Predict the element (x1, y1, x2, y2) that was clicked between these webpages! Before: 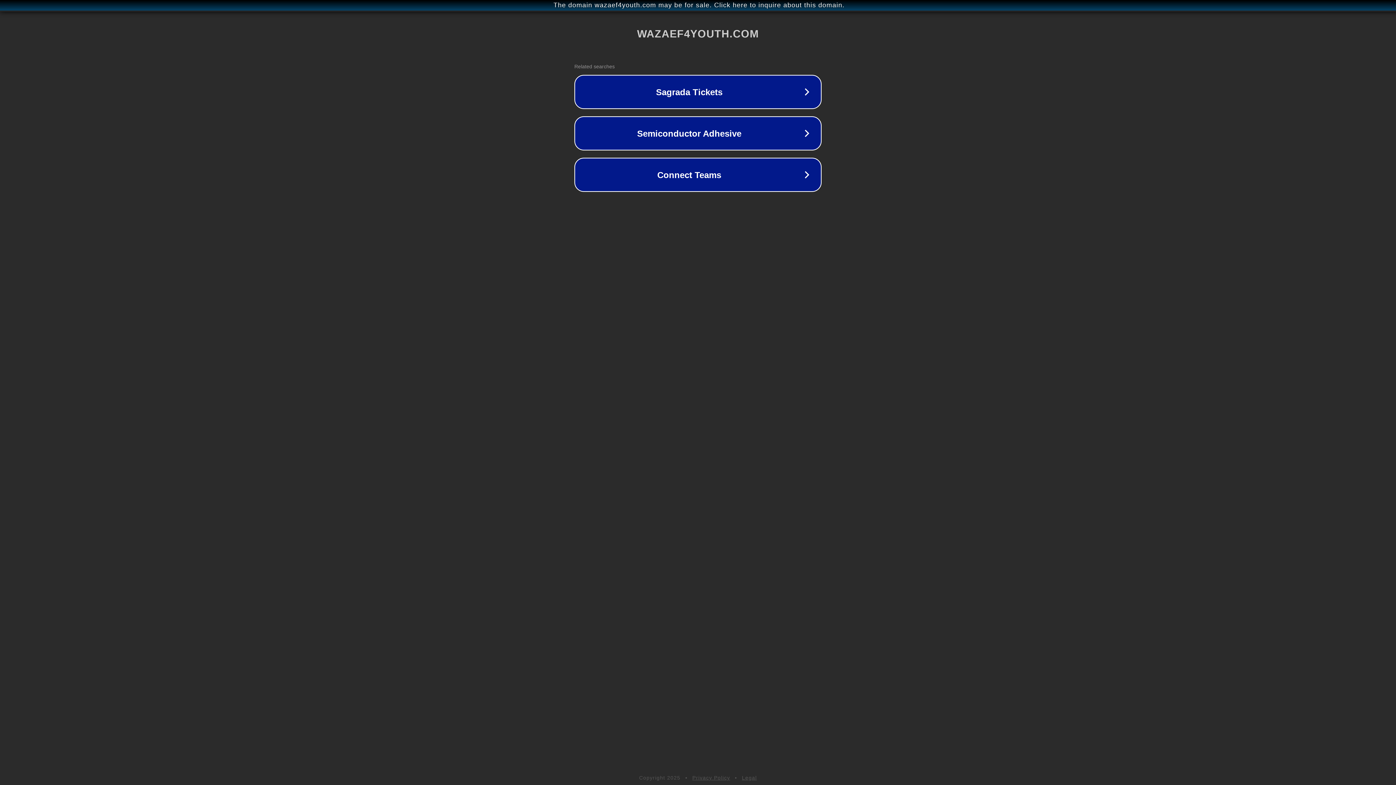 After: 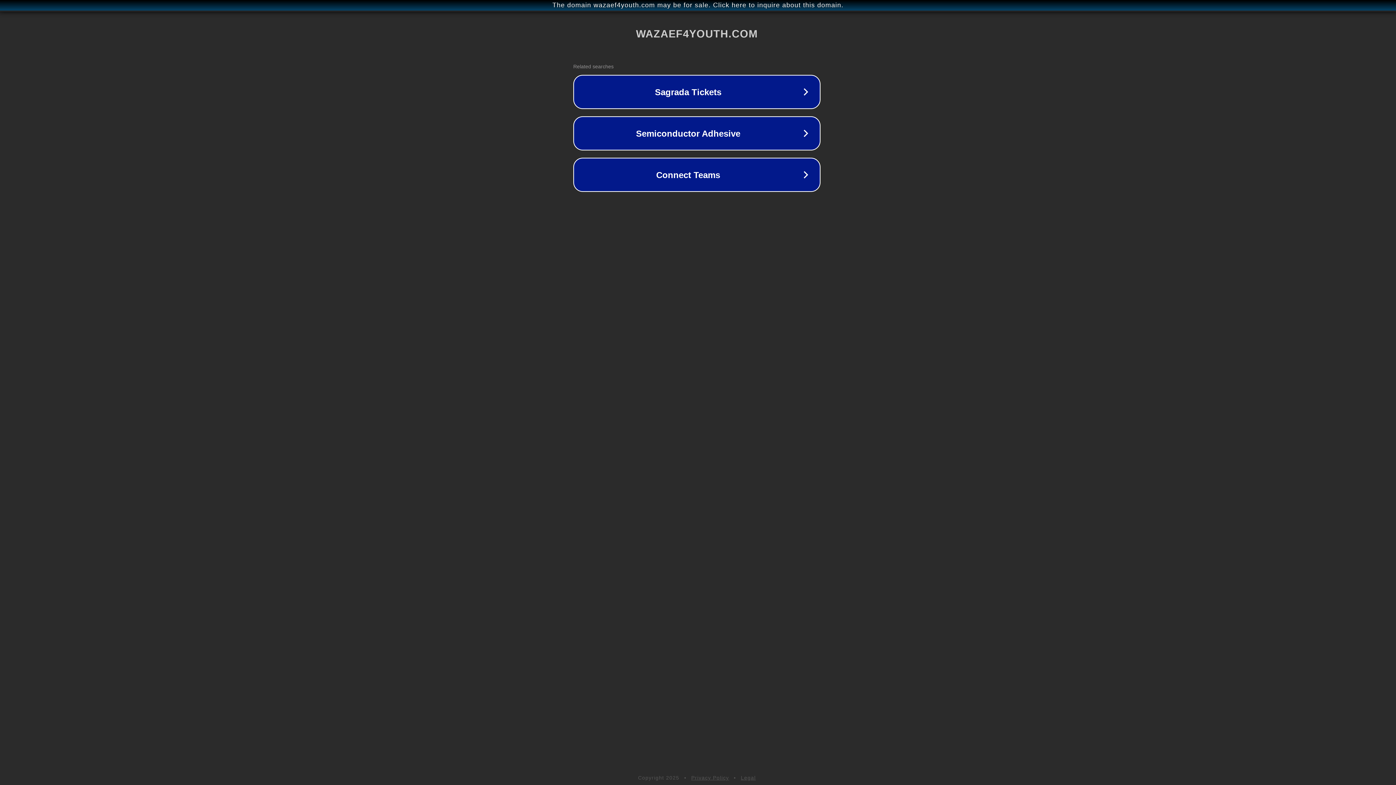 Action: label: The domain wazaef4youth.com may be for sale. Click here to inquire about this domain. bbox: (1, 1, 1397, 9)